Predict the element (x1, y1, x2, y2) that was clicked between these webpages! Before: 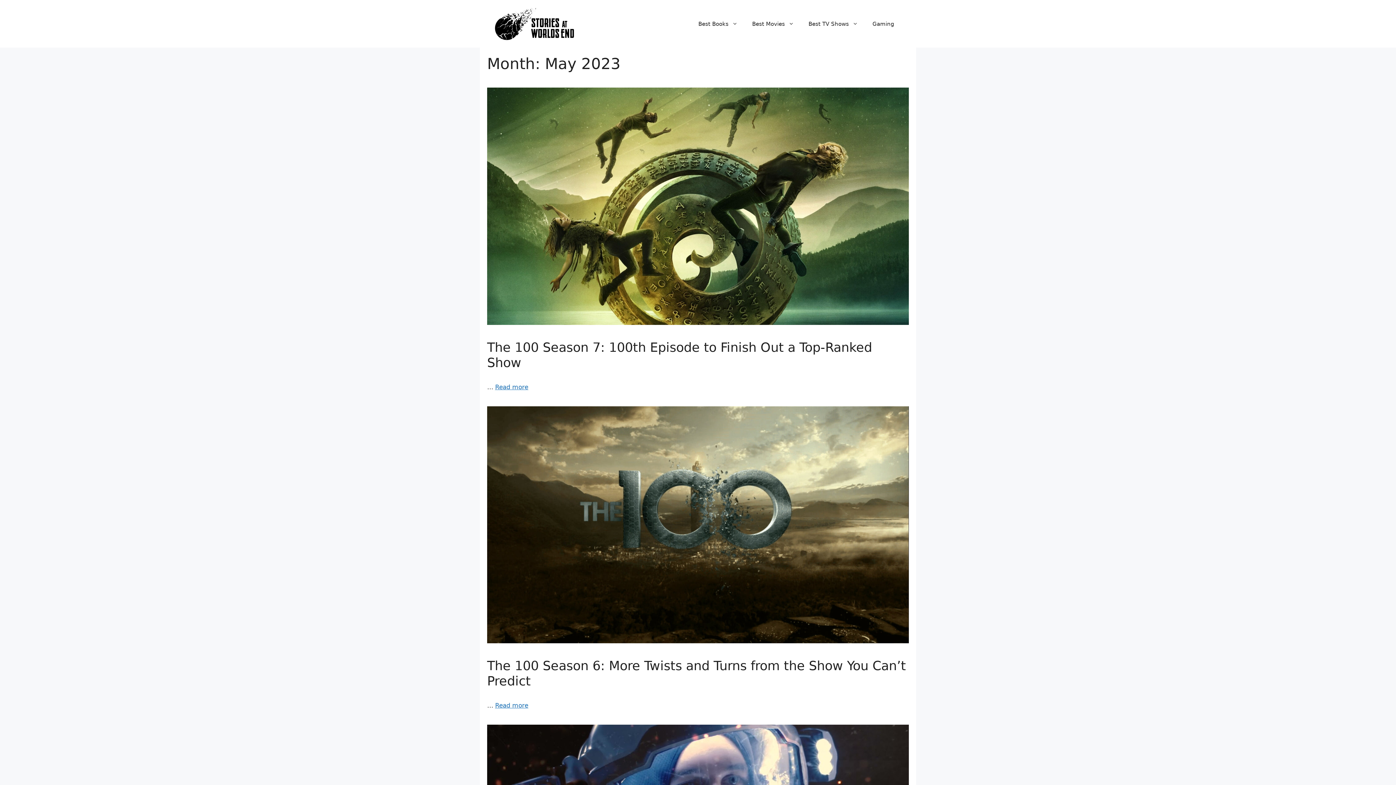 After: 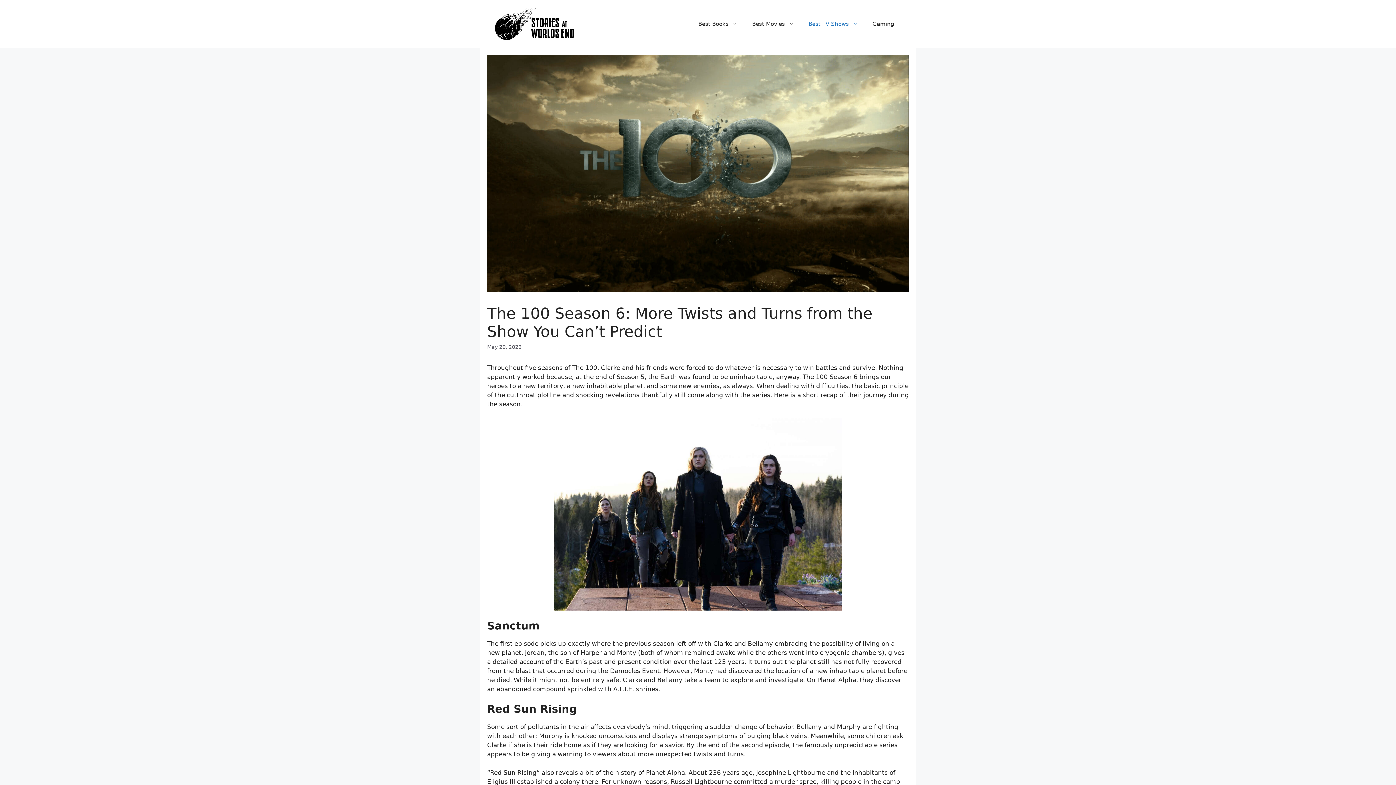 Action: bbox: (487, 637, 909, 645)